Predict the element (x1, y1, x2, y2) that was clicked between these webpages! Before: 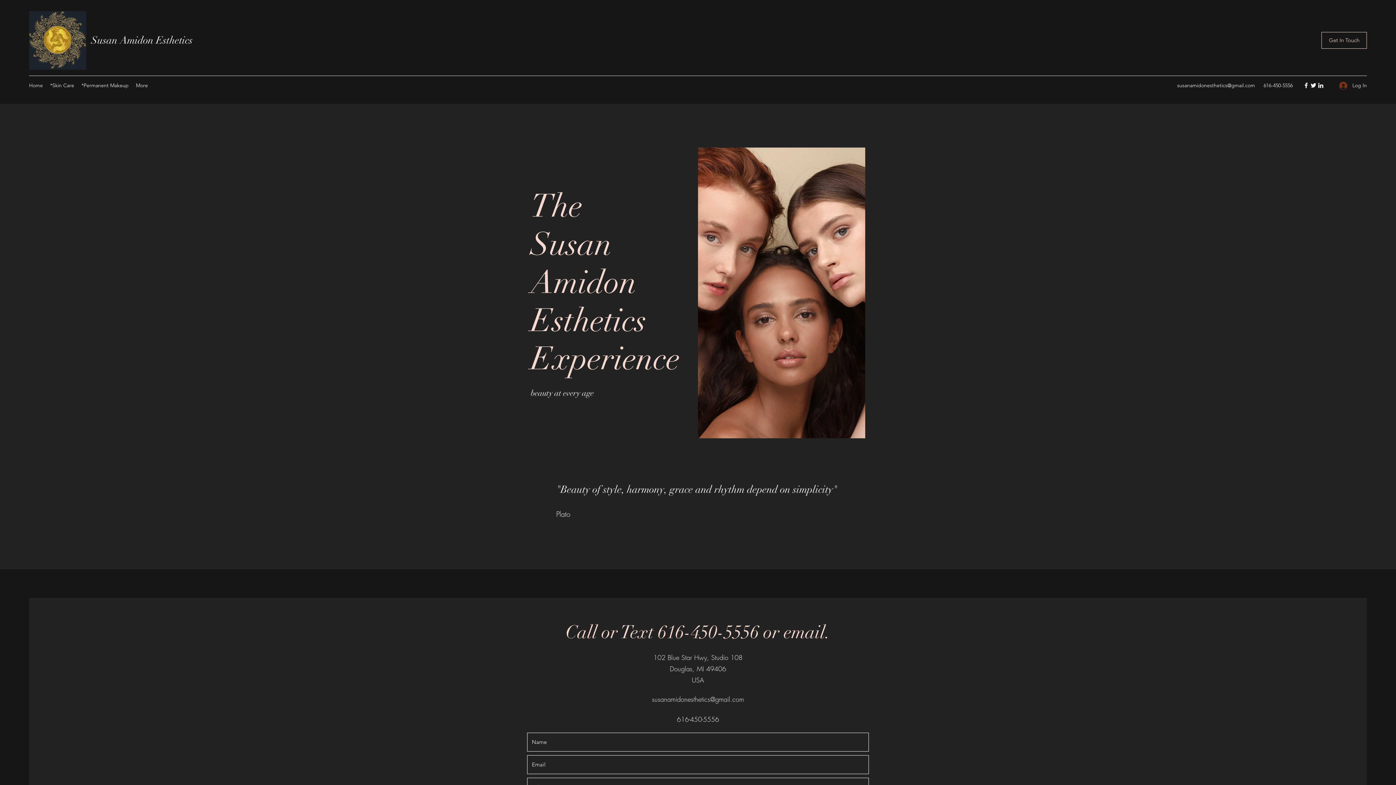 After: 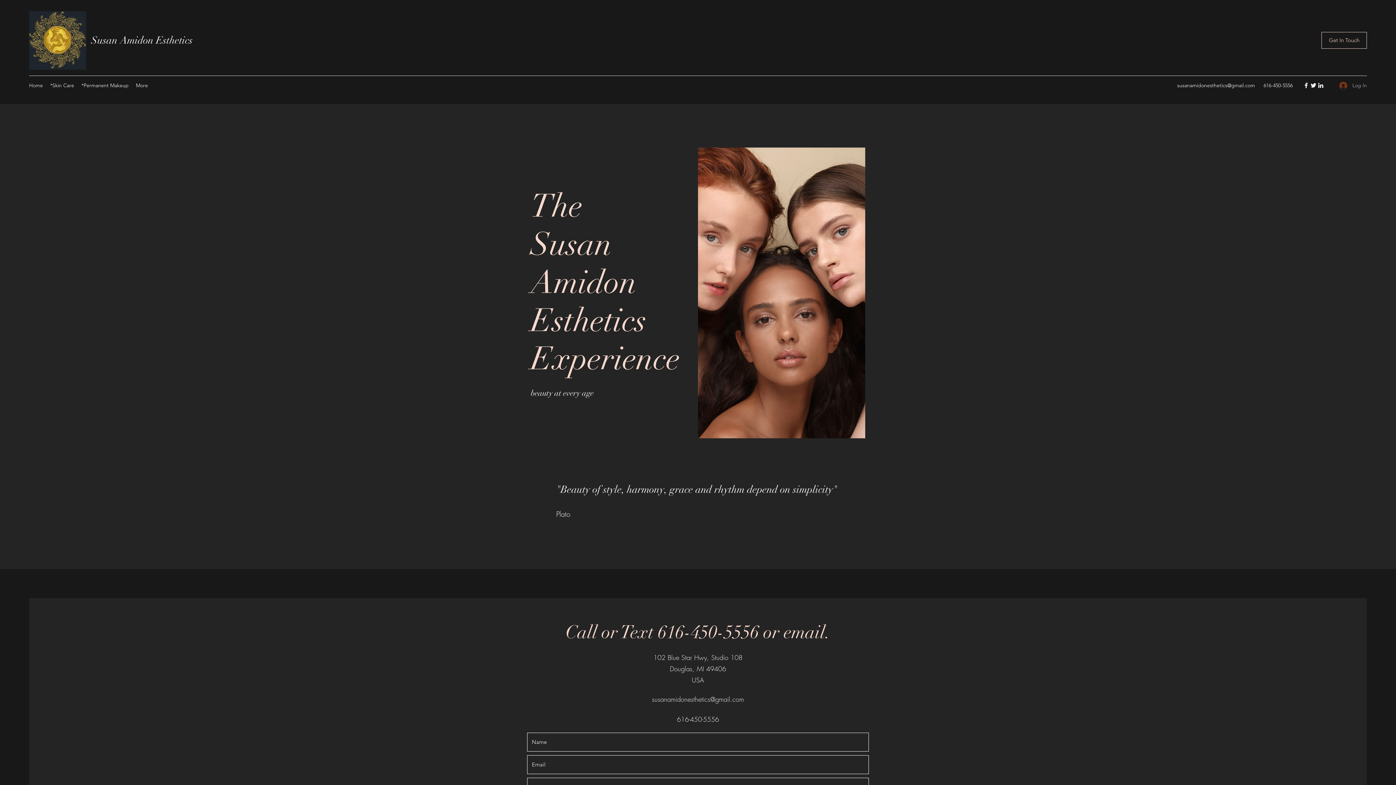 Action: bbox: (1334, 78, 1367, 92) label: Log In